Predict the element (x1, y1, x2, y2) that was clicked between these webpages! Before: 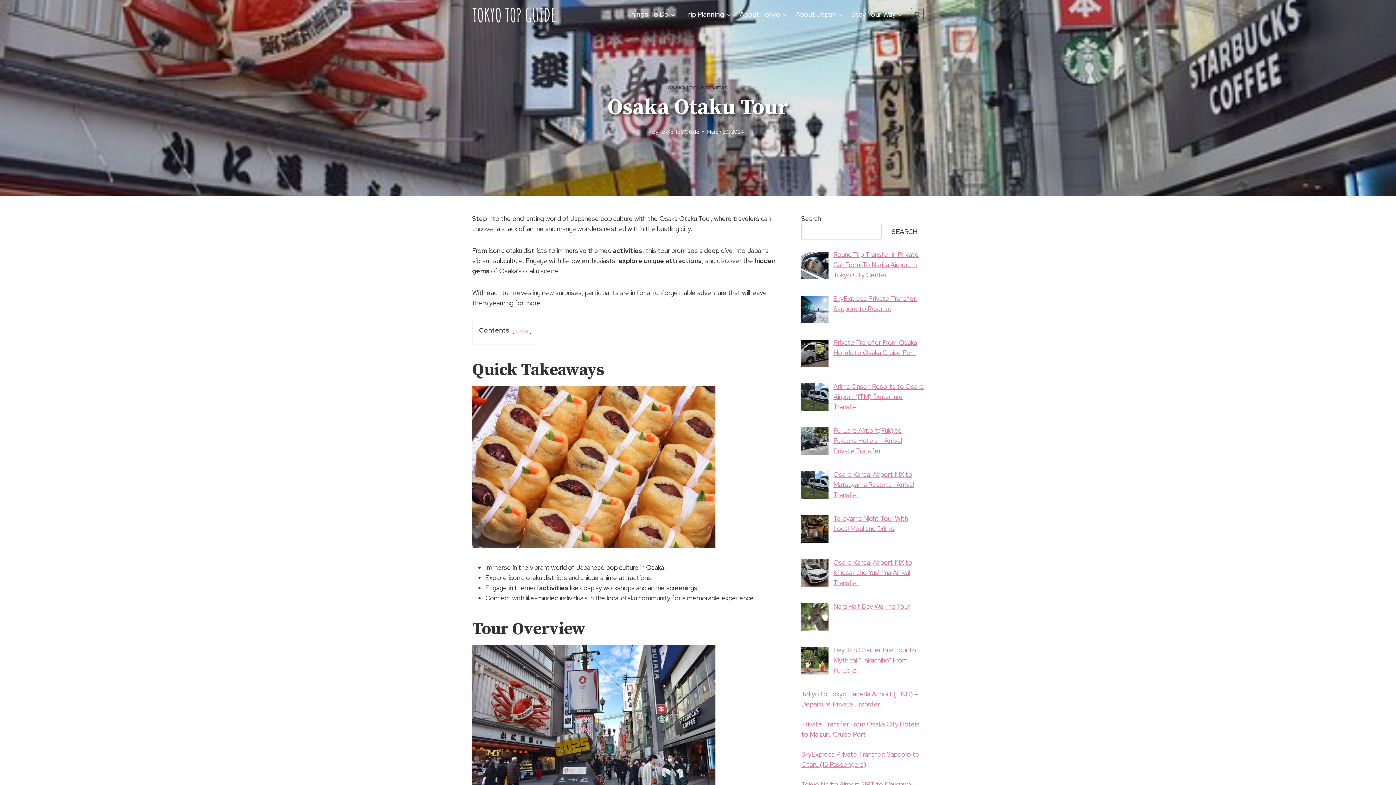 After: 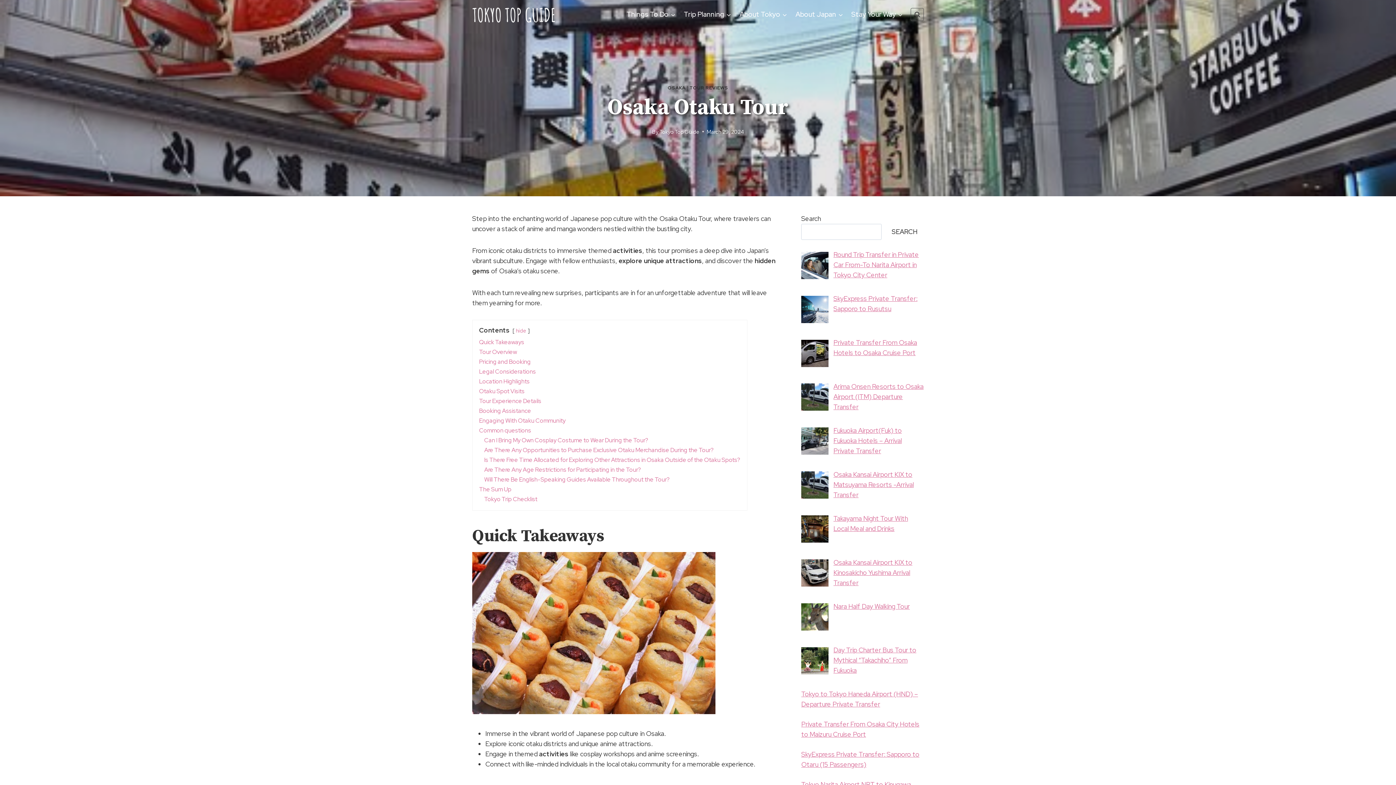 Action: bbox: (516, 327, 528, 334) label: show